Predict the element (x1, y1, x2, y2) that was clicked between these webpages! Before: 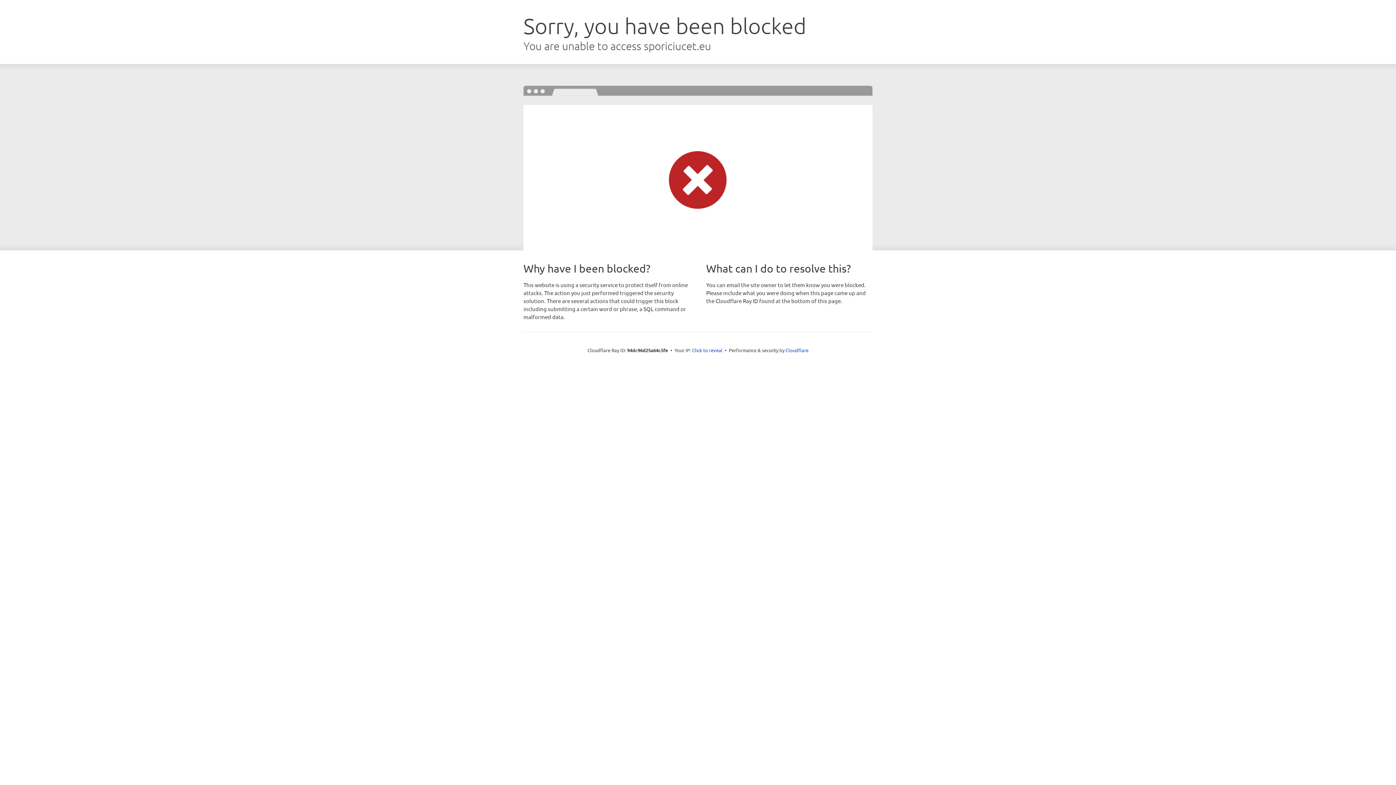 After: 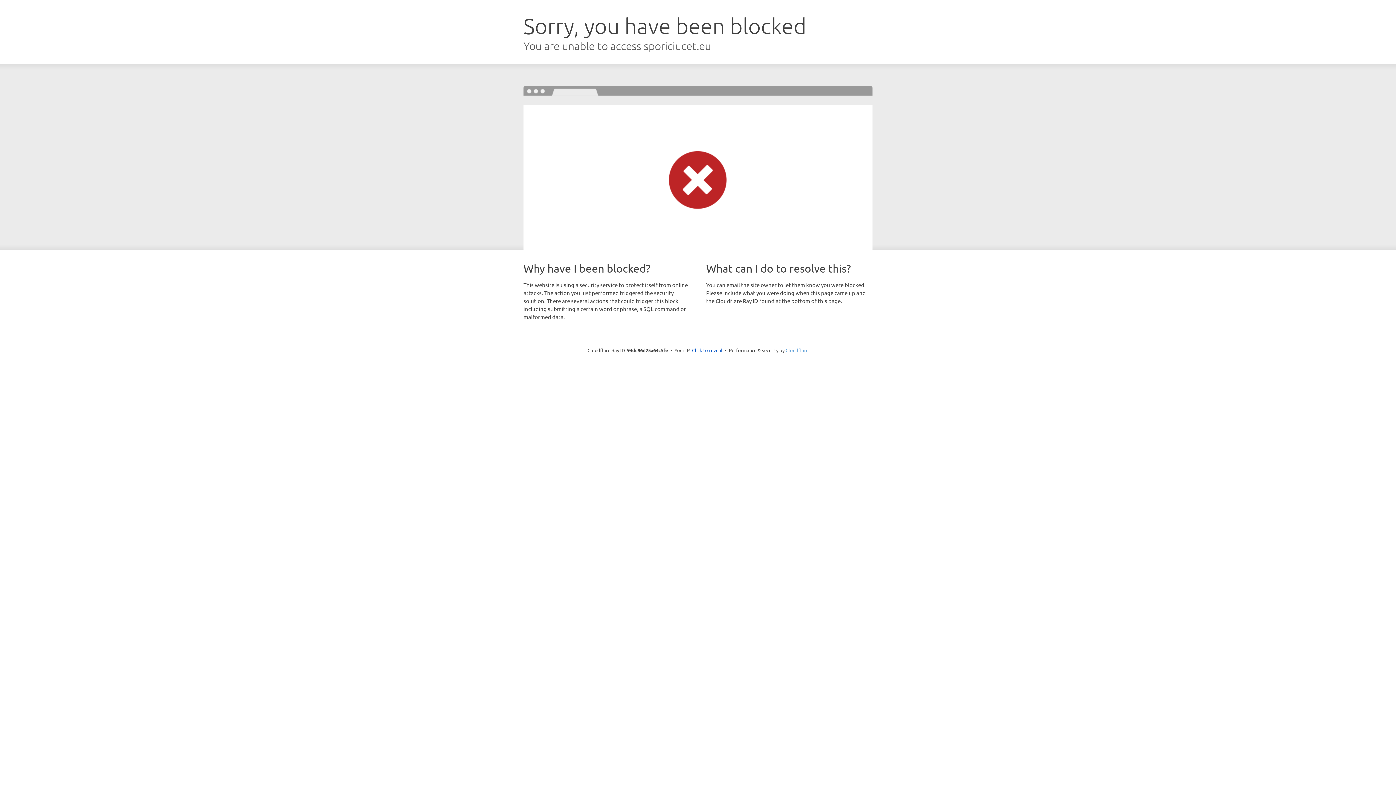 Action: label: Cloudflare bbox: (785, 347, 808, 353)